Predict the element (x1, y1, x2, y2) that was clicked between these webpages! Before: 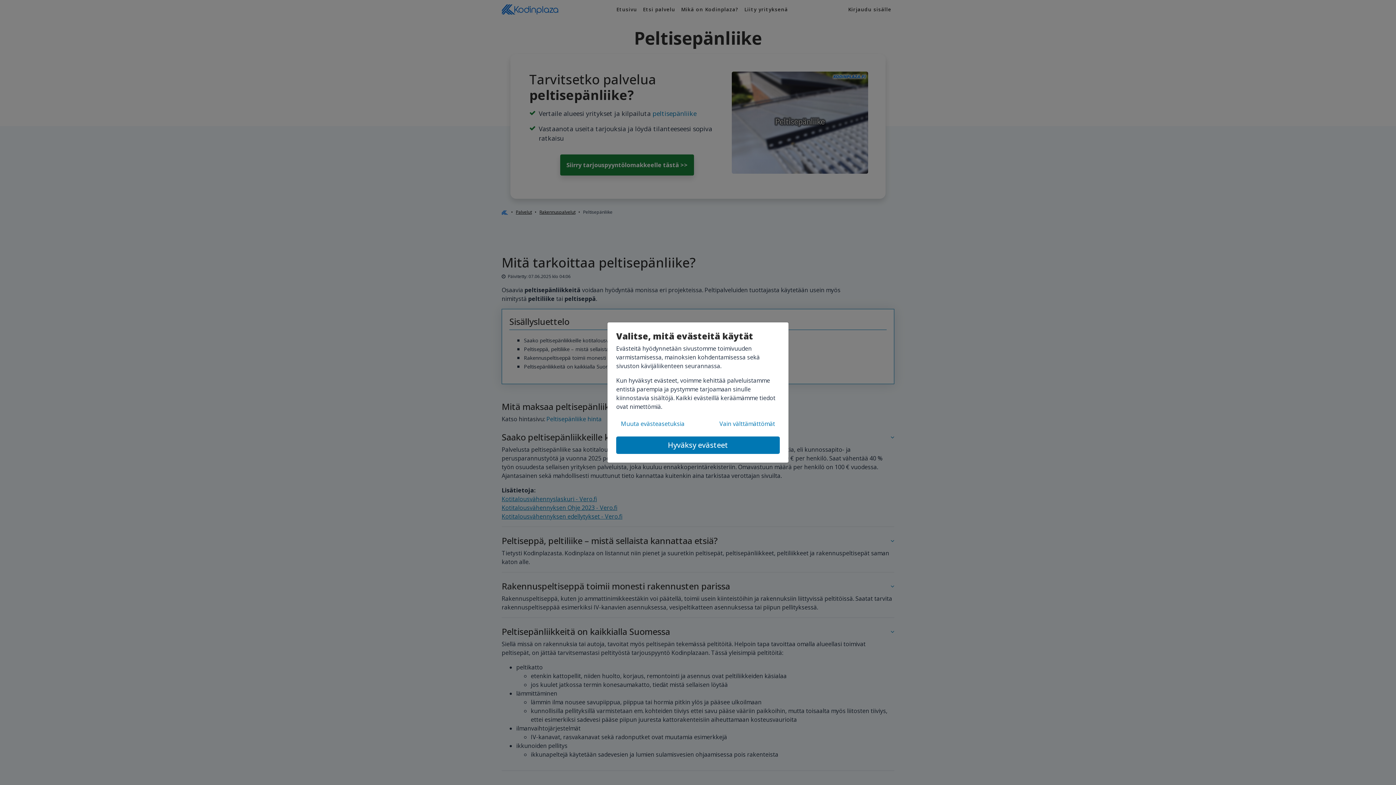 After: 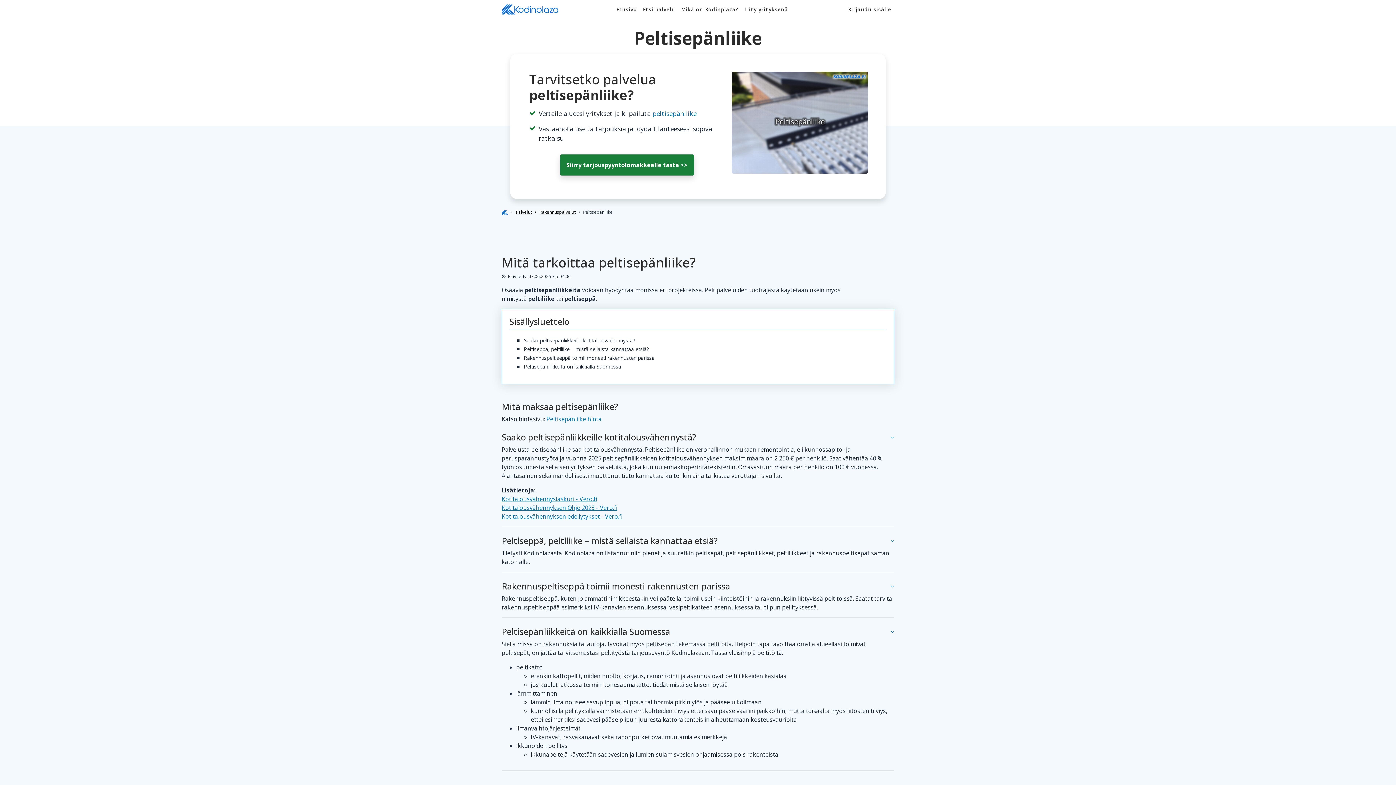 Action: label: Vain välttämättömät bbox: (714, 417, 780, 430)